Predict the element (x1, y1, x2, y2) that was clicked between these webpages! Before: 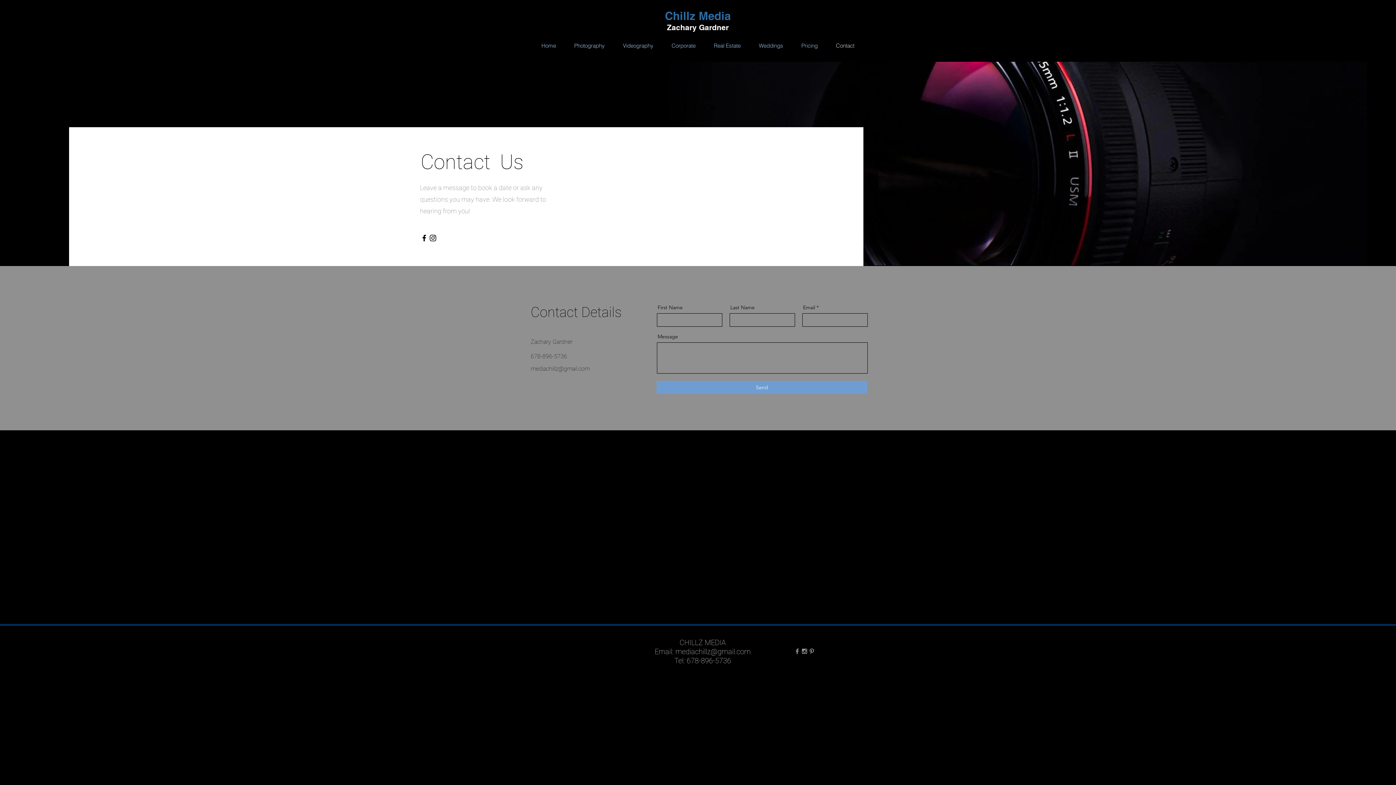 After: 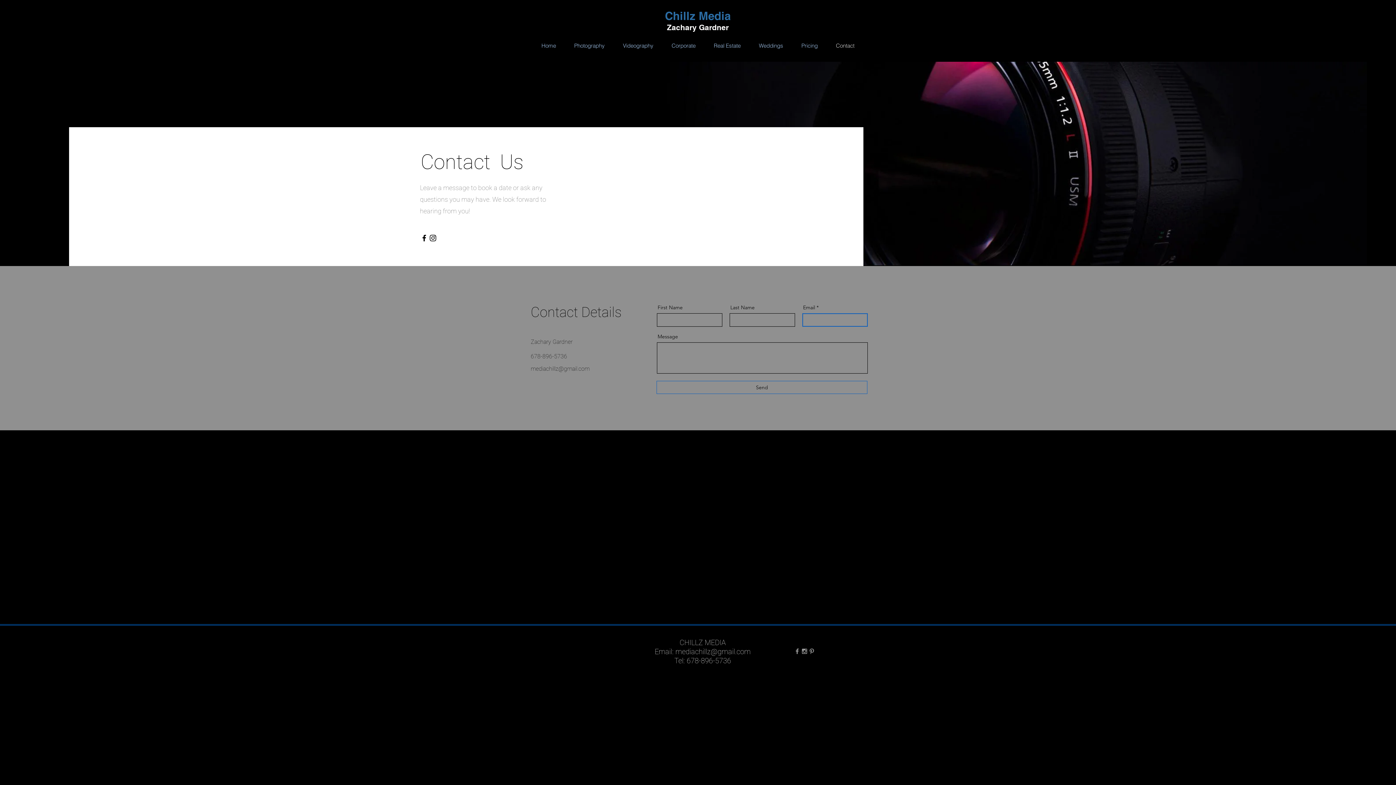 Action: bbox: (656, 381, 867, 394) label: Send